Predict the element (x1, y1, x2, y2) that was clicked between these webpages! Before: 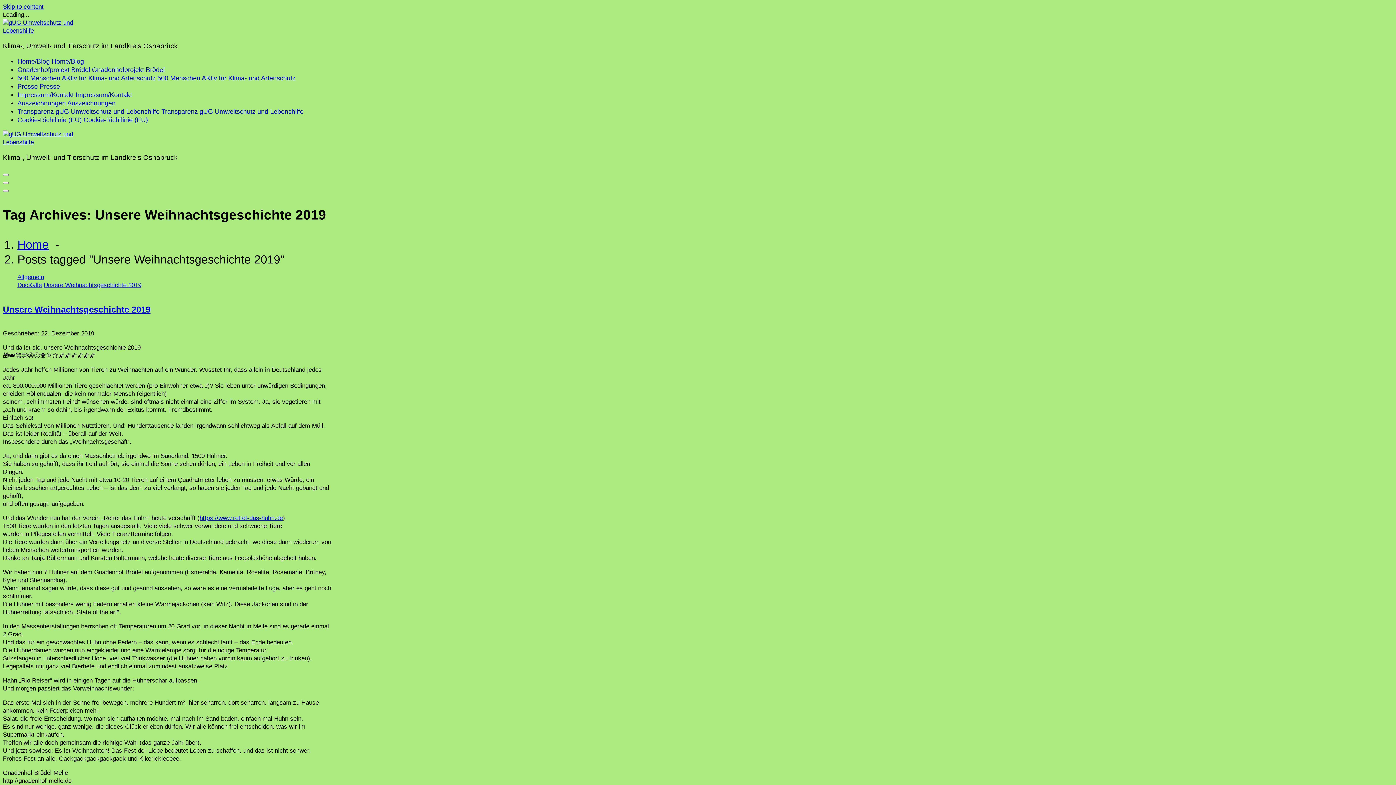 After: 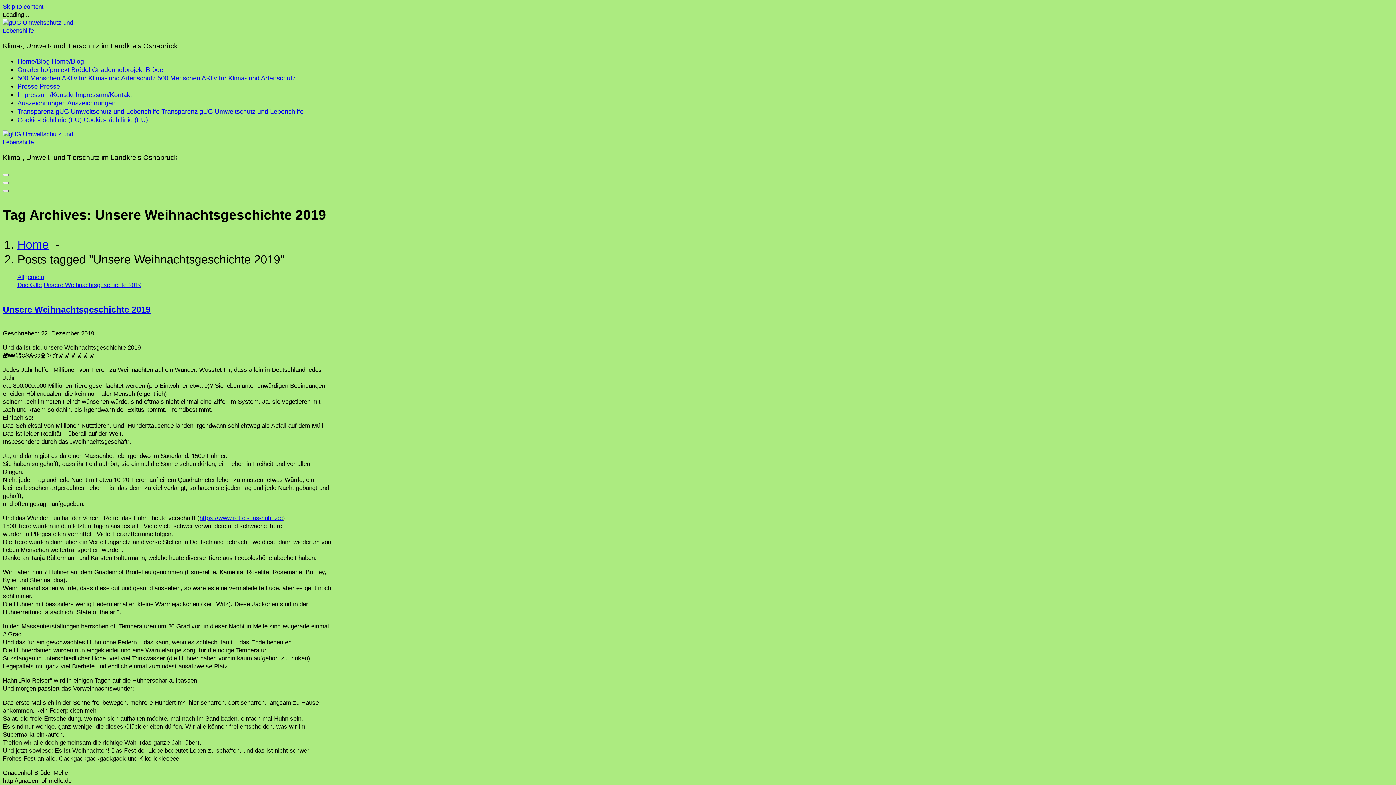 Action: bbox: (2, 189, 8, 192) label: Header Above Collapse